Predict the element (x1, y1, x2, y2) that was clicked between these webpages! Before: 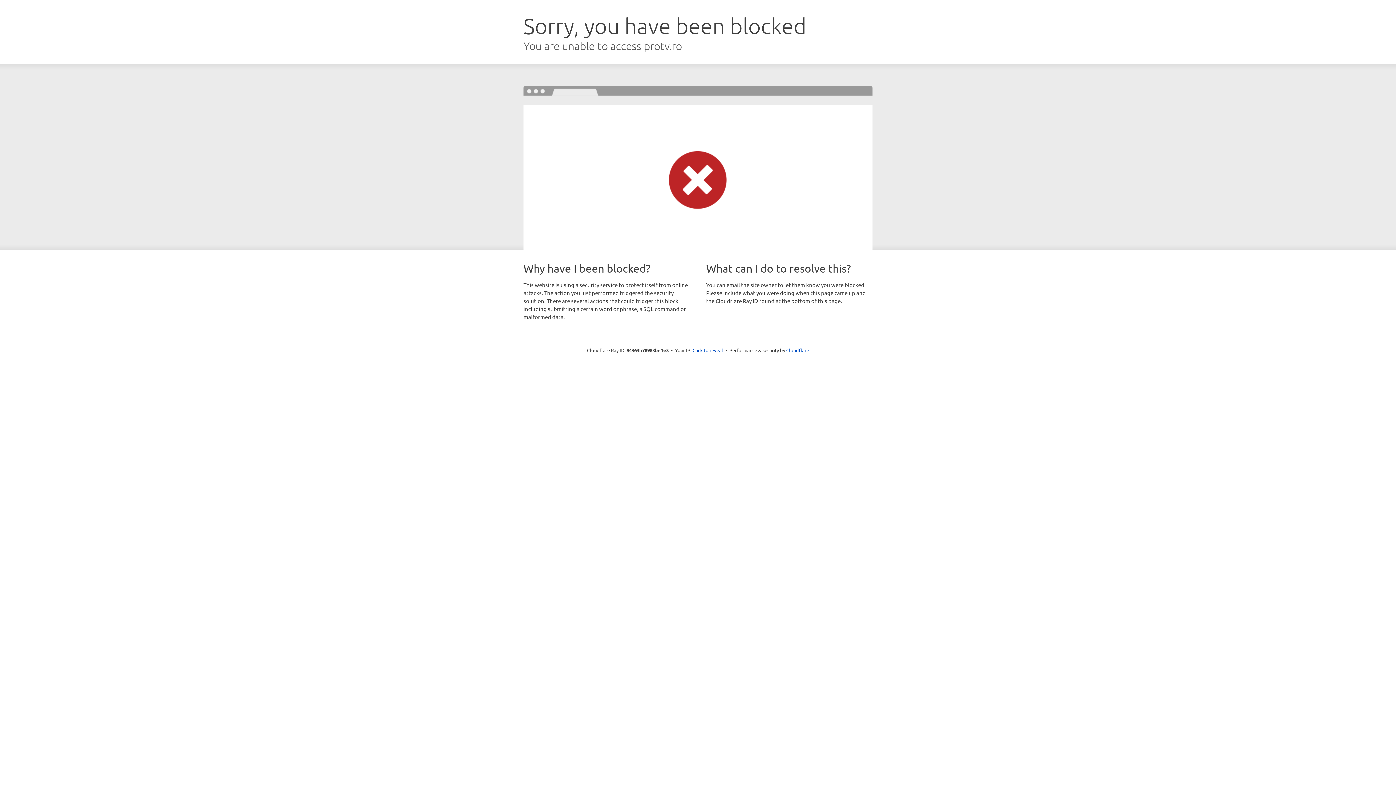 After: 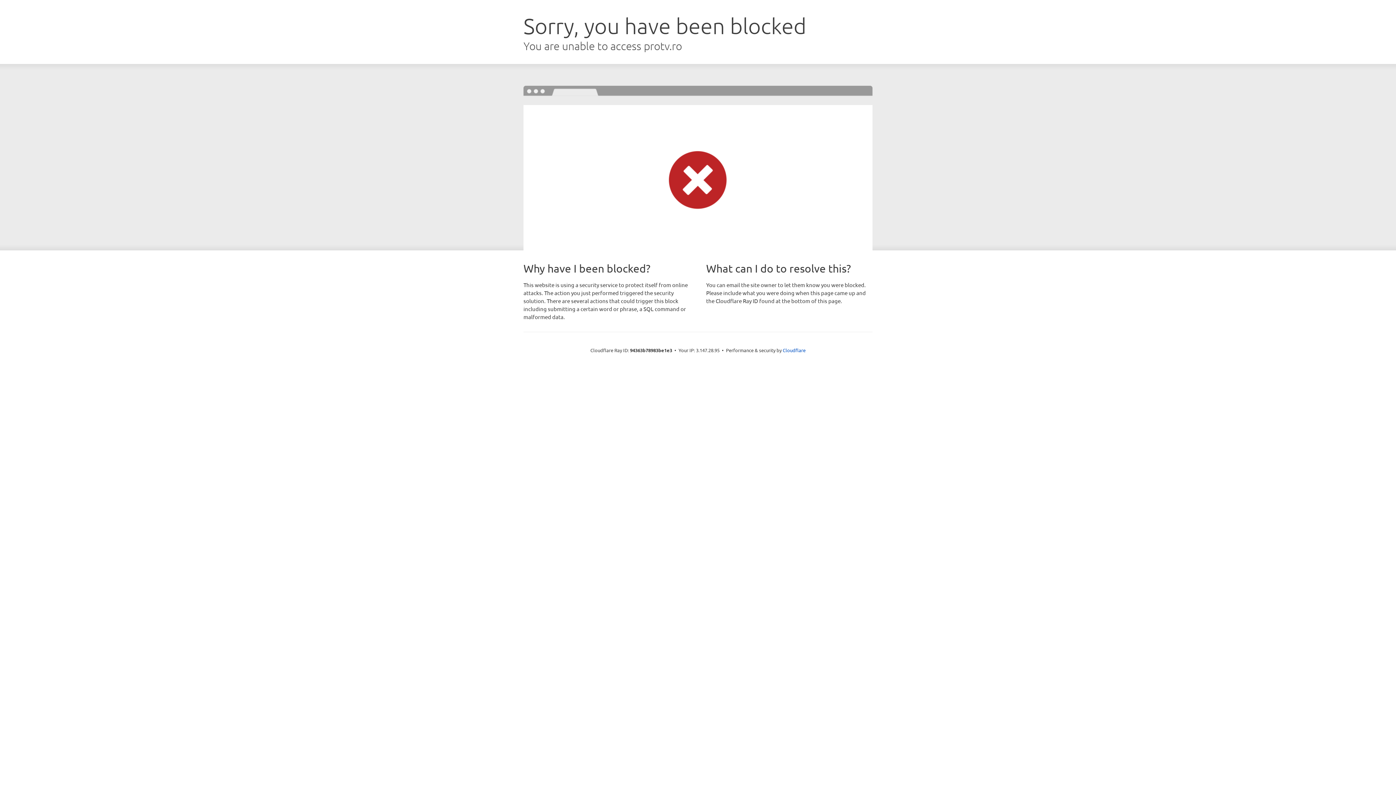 Action: label: Click to reveal bbox: (692, 346, 723, 353)